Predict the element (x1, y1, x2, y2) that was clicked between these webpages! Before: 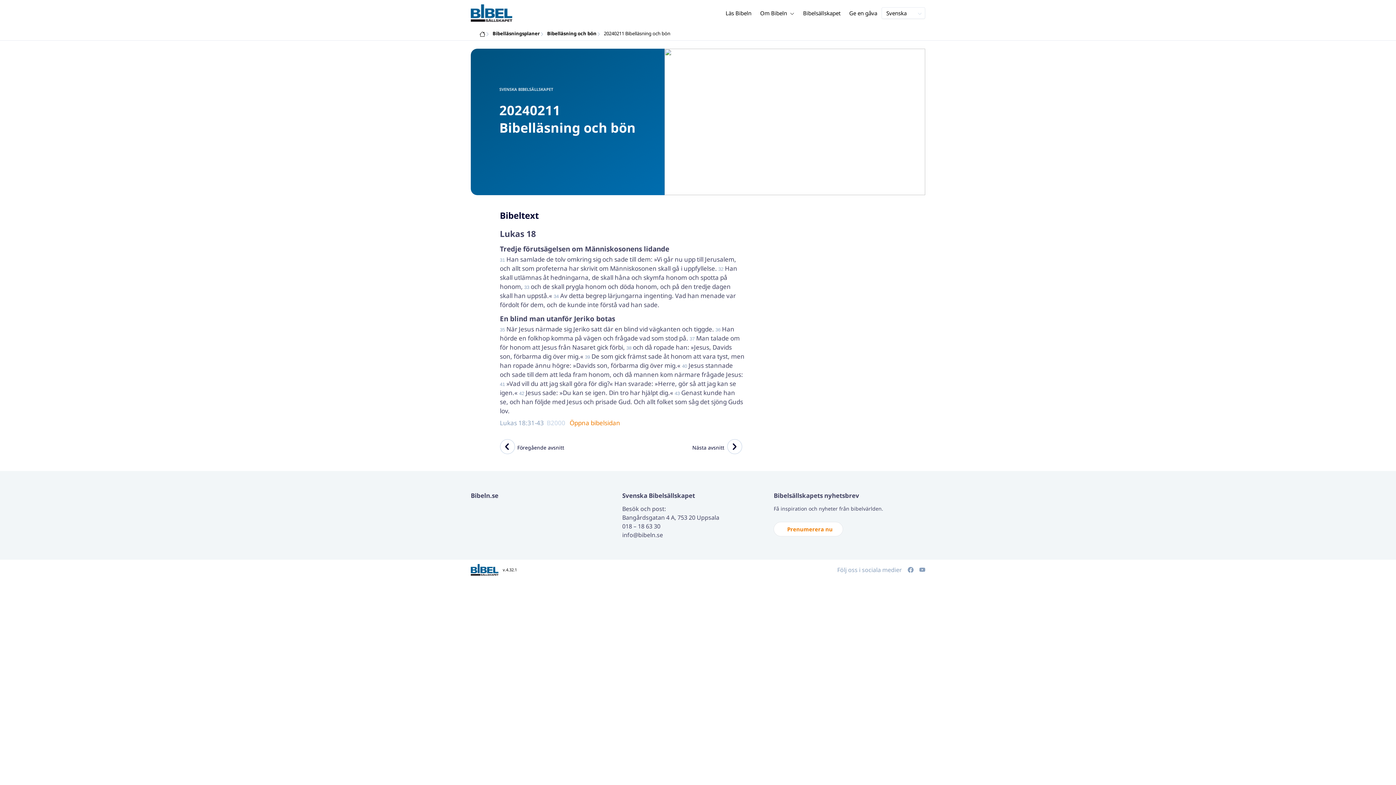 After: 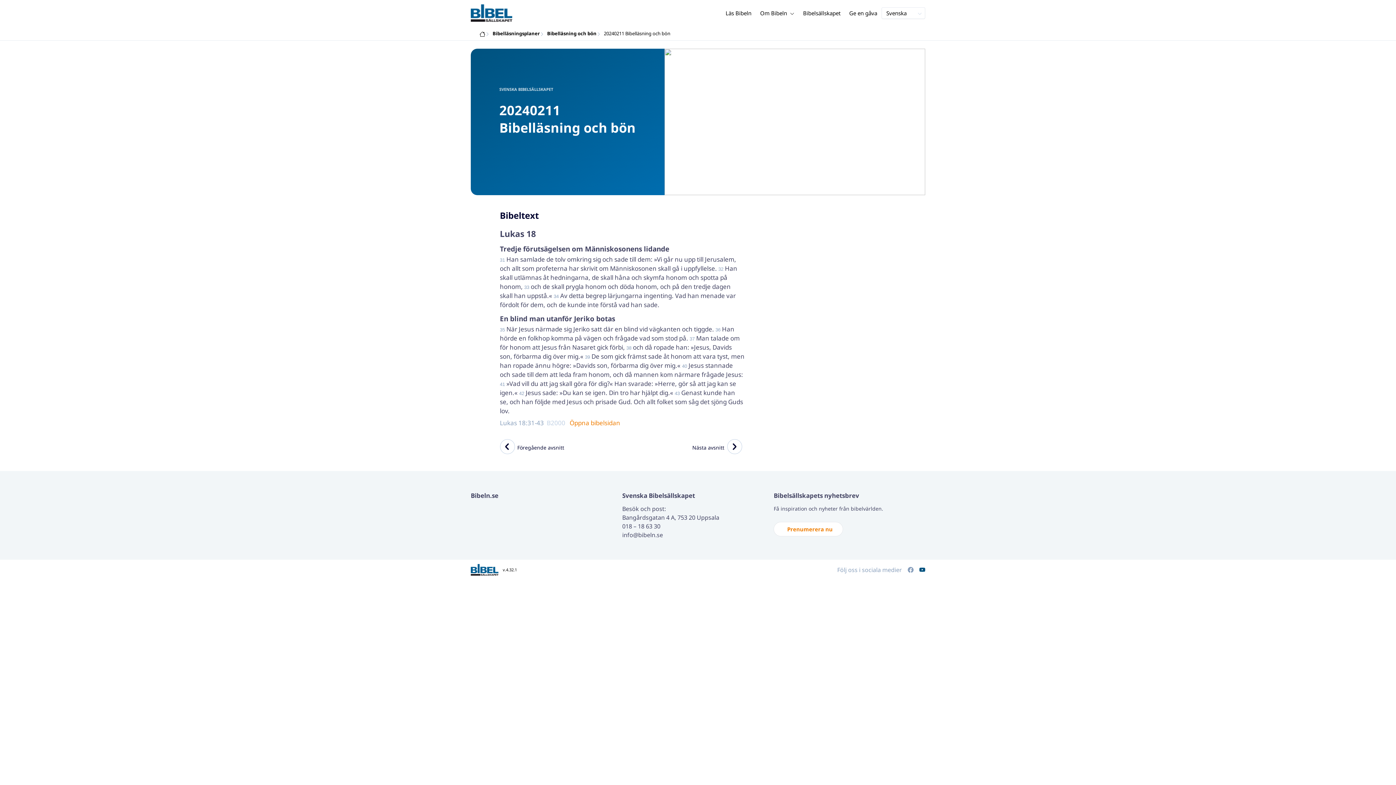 Action: bbox: (919, 567, 925, 573)